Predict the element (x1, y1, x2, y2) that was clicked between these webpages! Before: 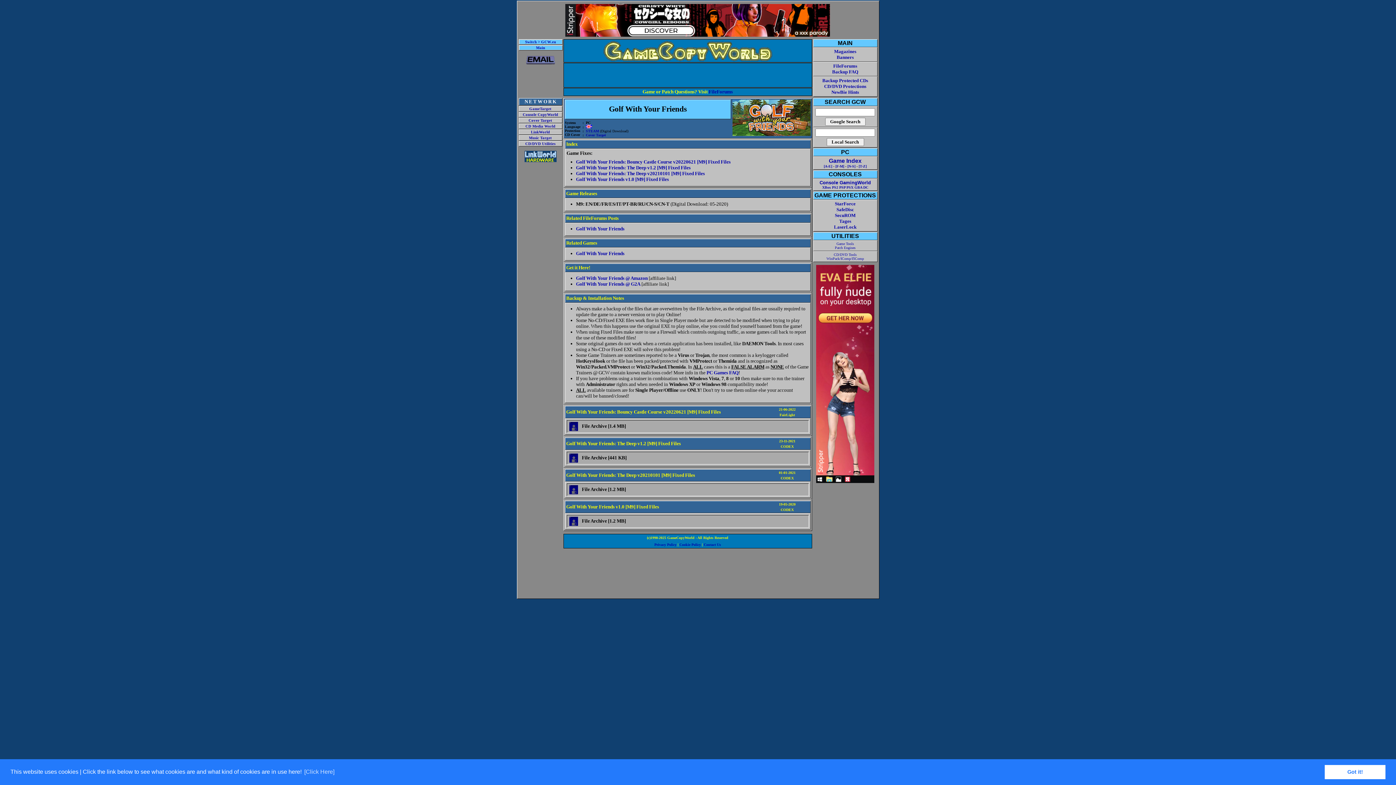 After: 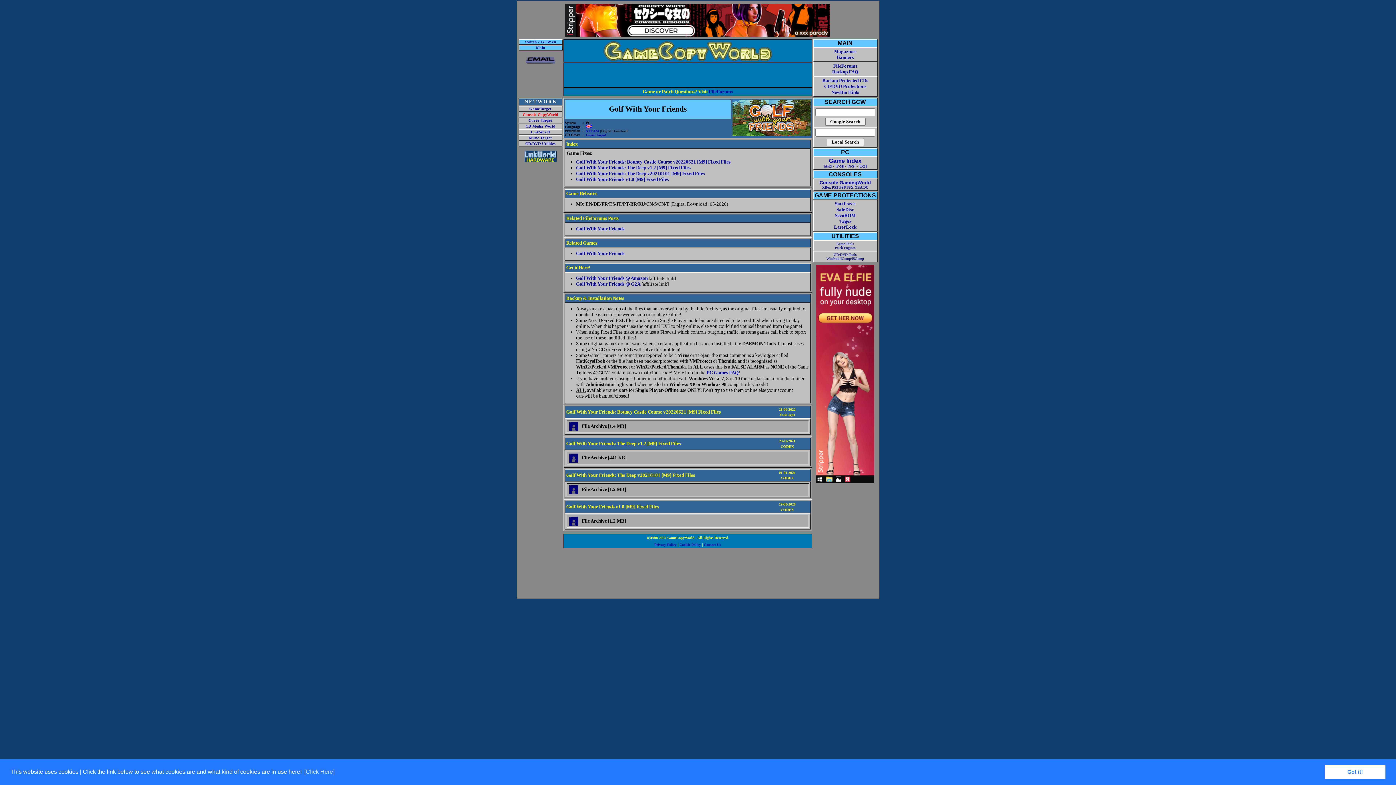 Action: label: Console CopyWorld bbox: (522, 112, 558, 116)